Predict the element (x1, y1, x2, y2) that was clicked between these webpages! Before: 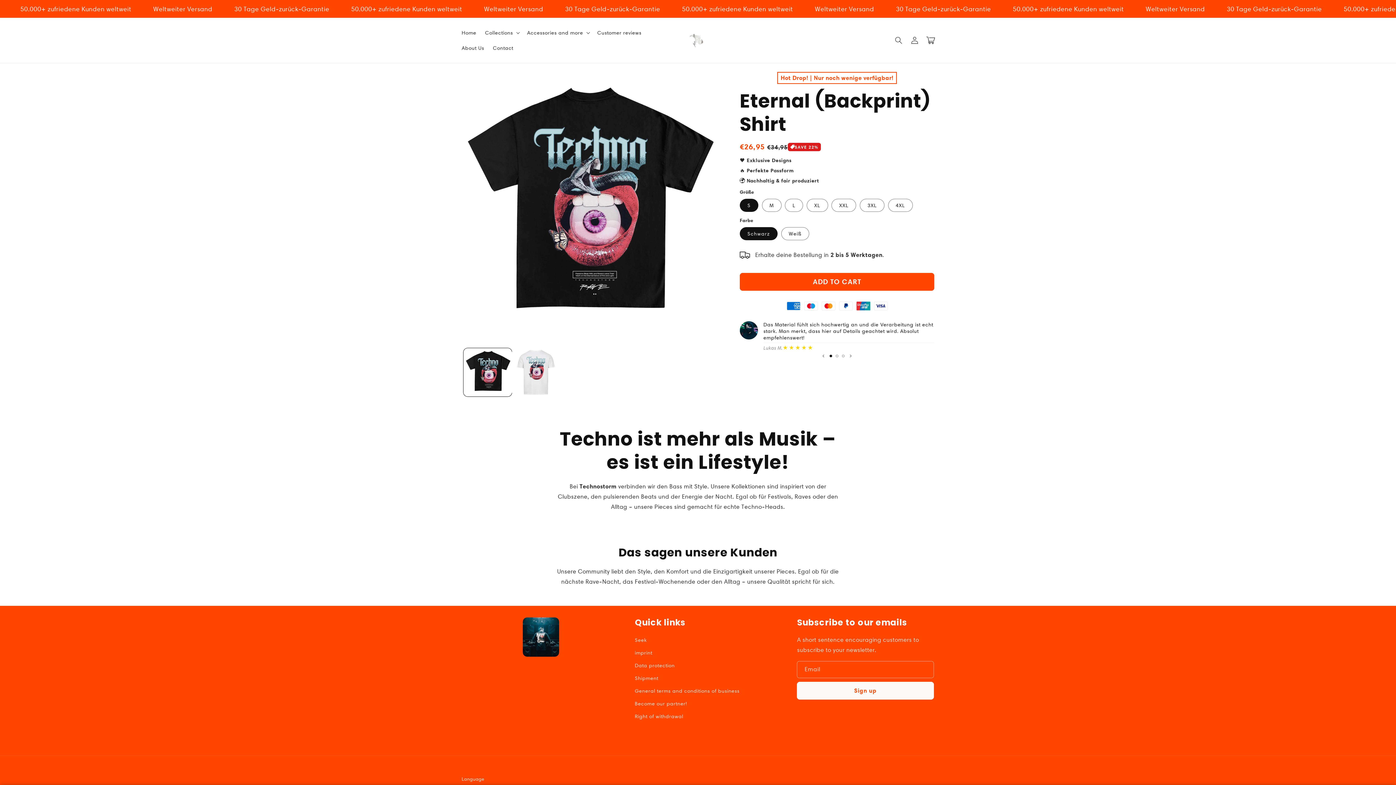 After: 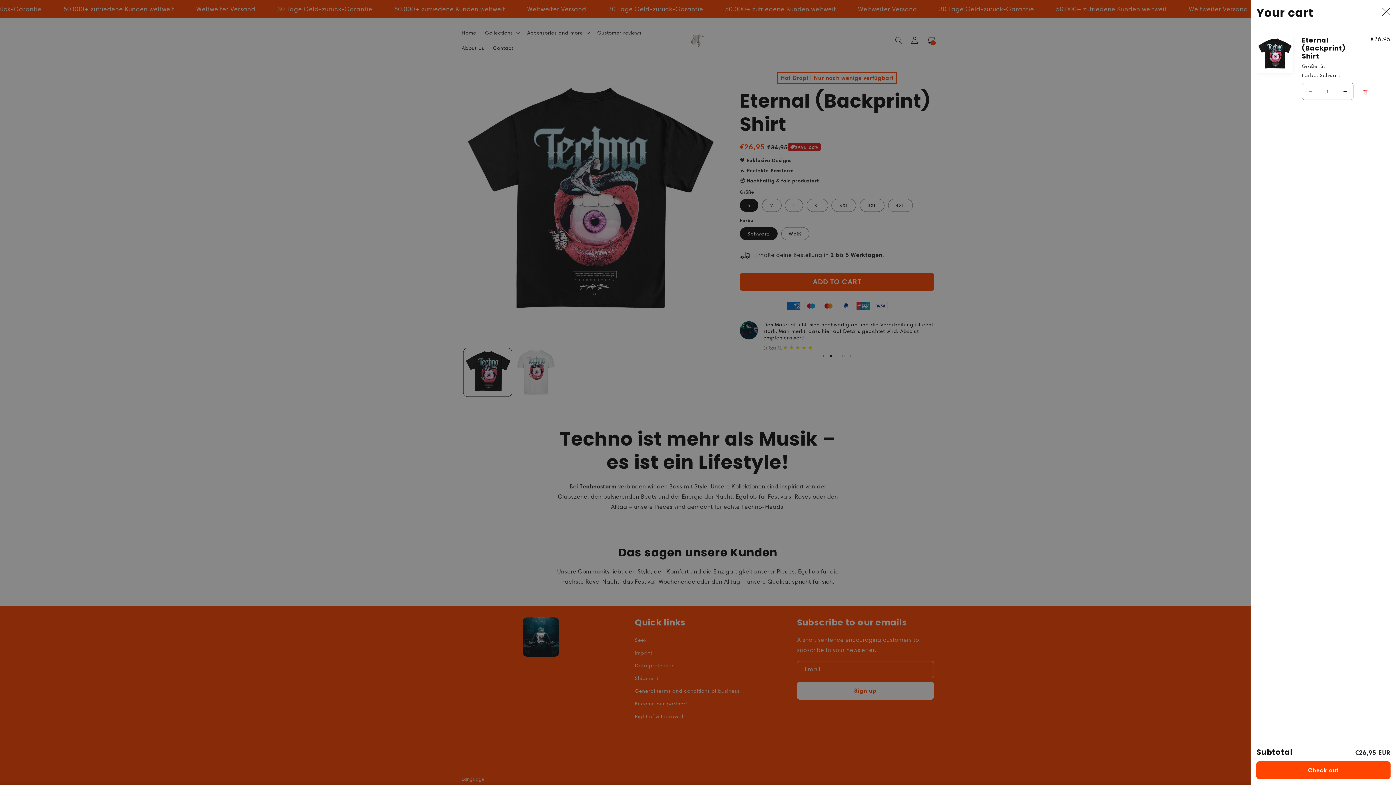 Action: label: ADD TO CART bbox: (740, 272, 934, 290)